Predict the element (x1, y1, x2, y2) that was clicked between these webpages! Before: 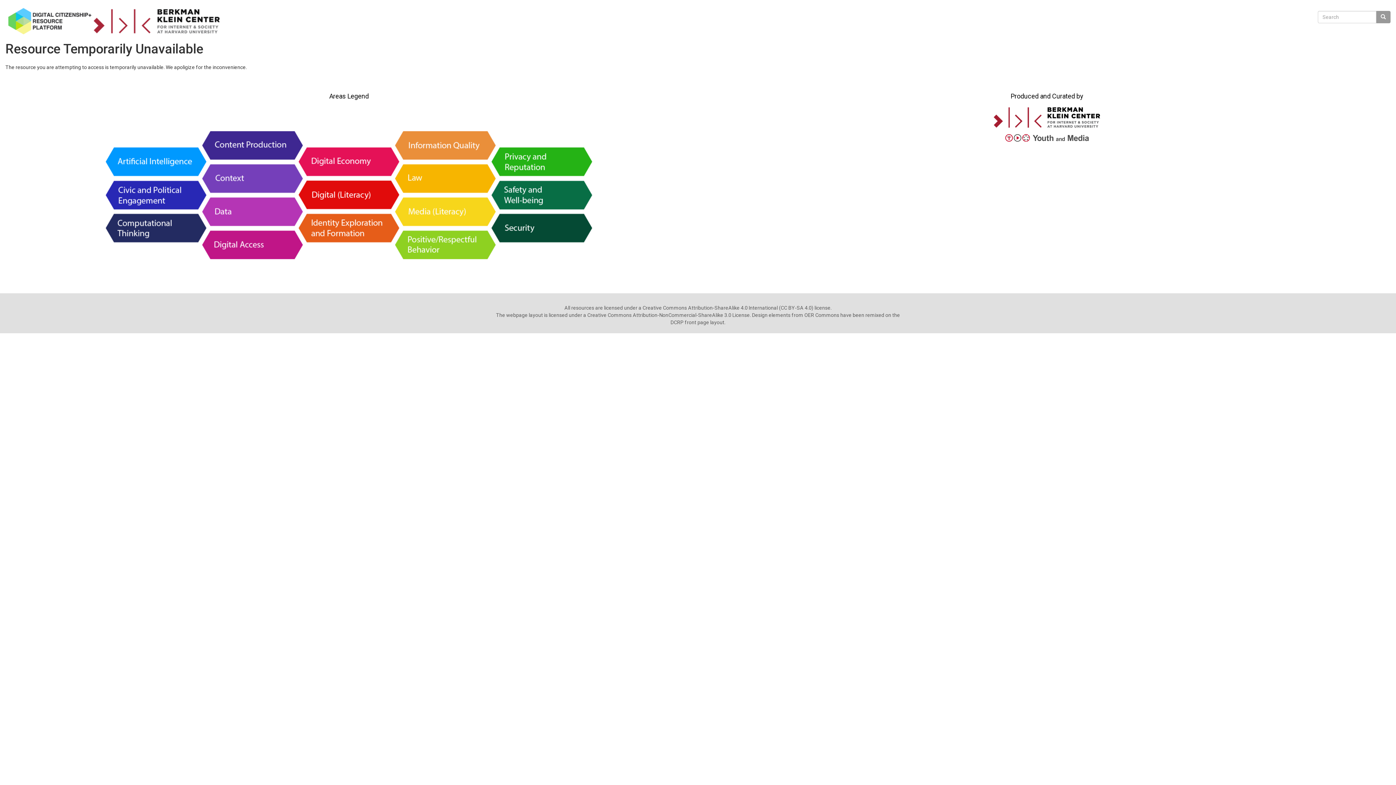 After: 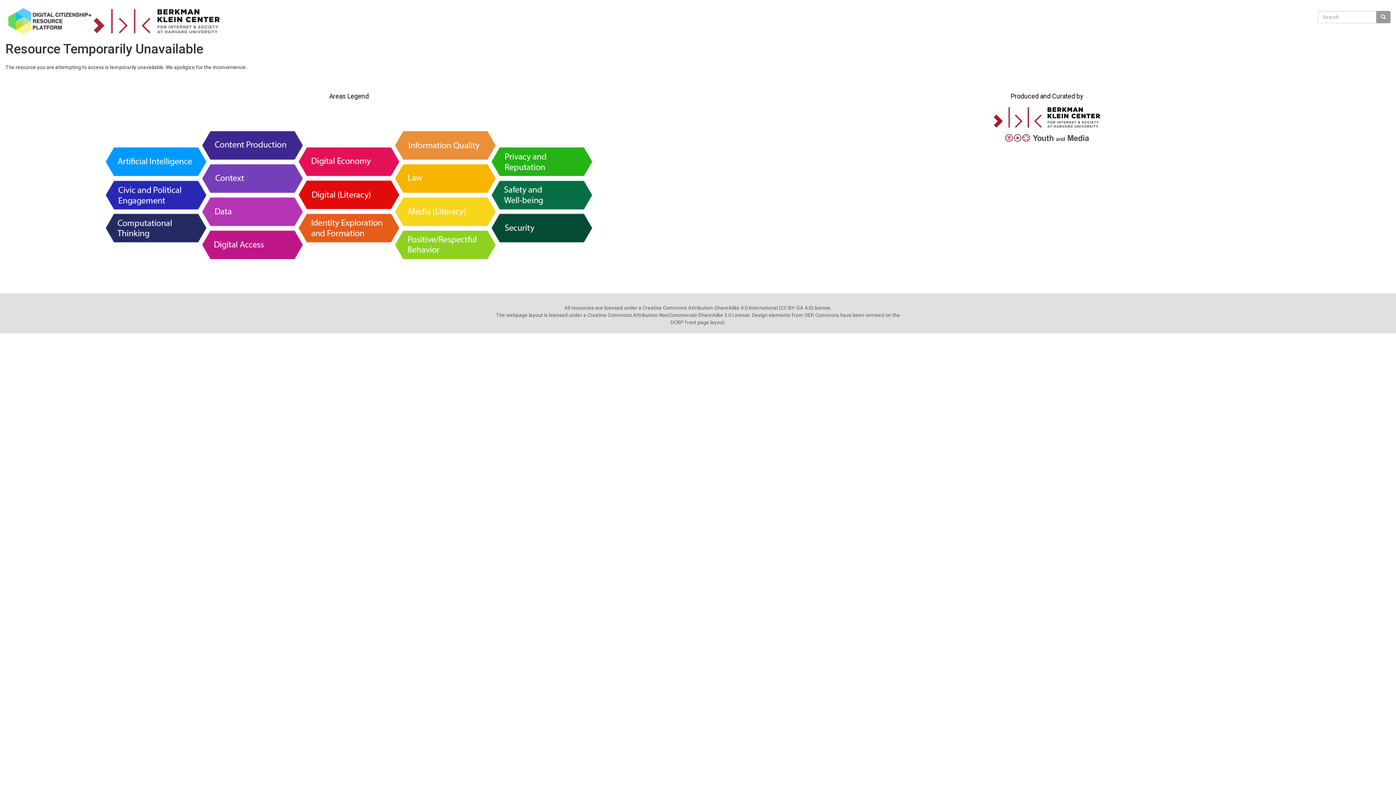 Action: bbox: (101, 191, 597, 198)